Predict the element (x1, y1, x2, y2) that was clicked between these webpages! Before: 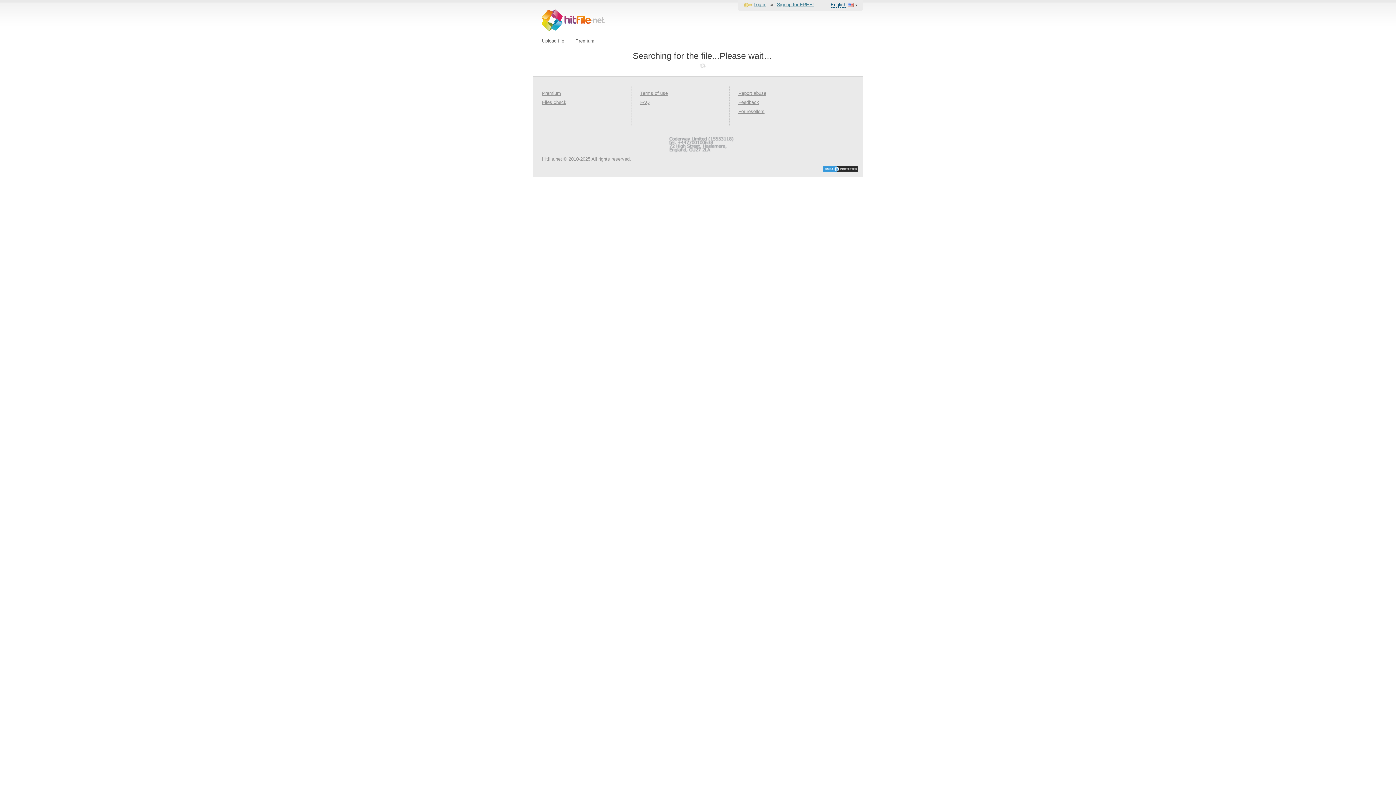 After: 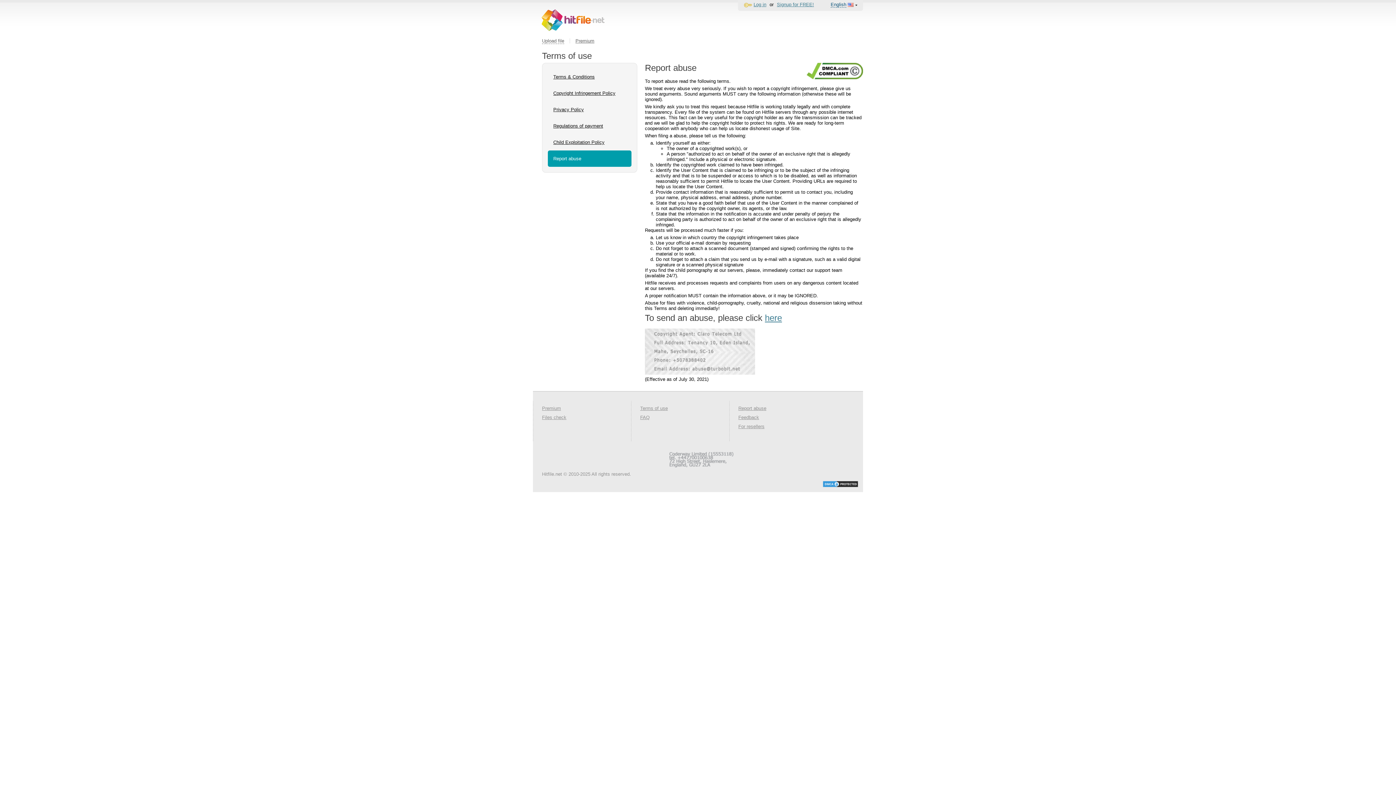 Action: bbox: (738, 90, 766, 96) label: Report abuse